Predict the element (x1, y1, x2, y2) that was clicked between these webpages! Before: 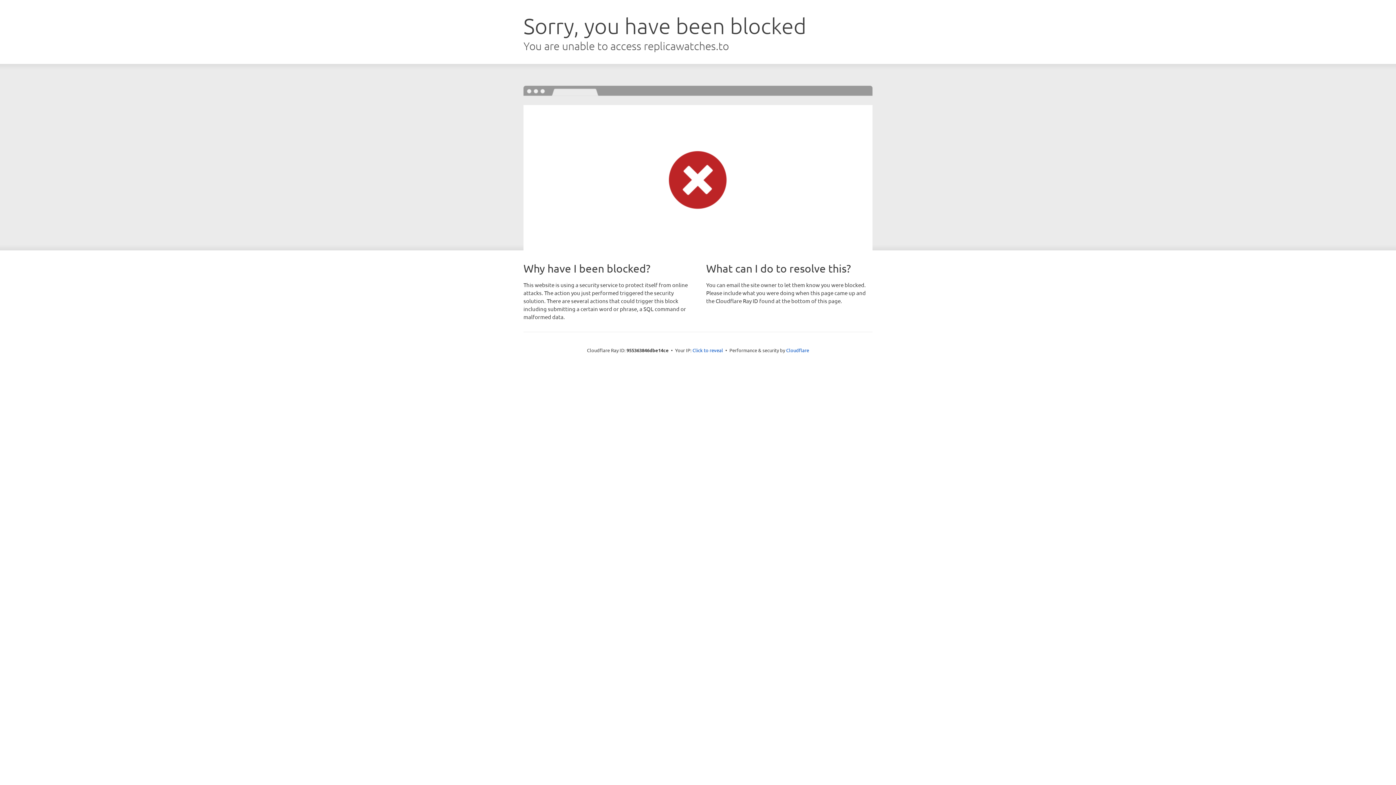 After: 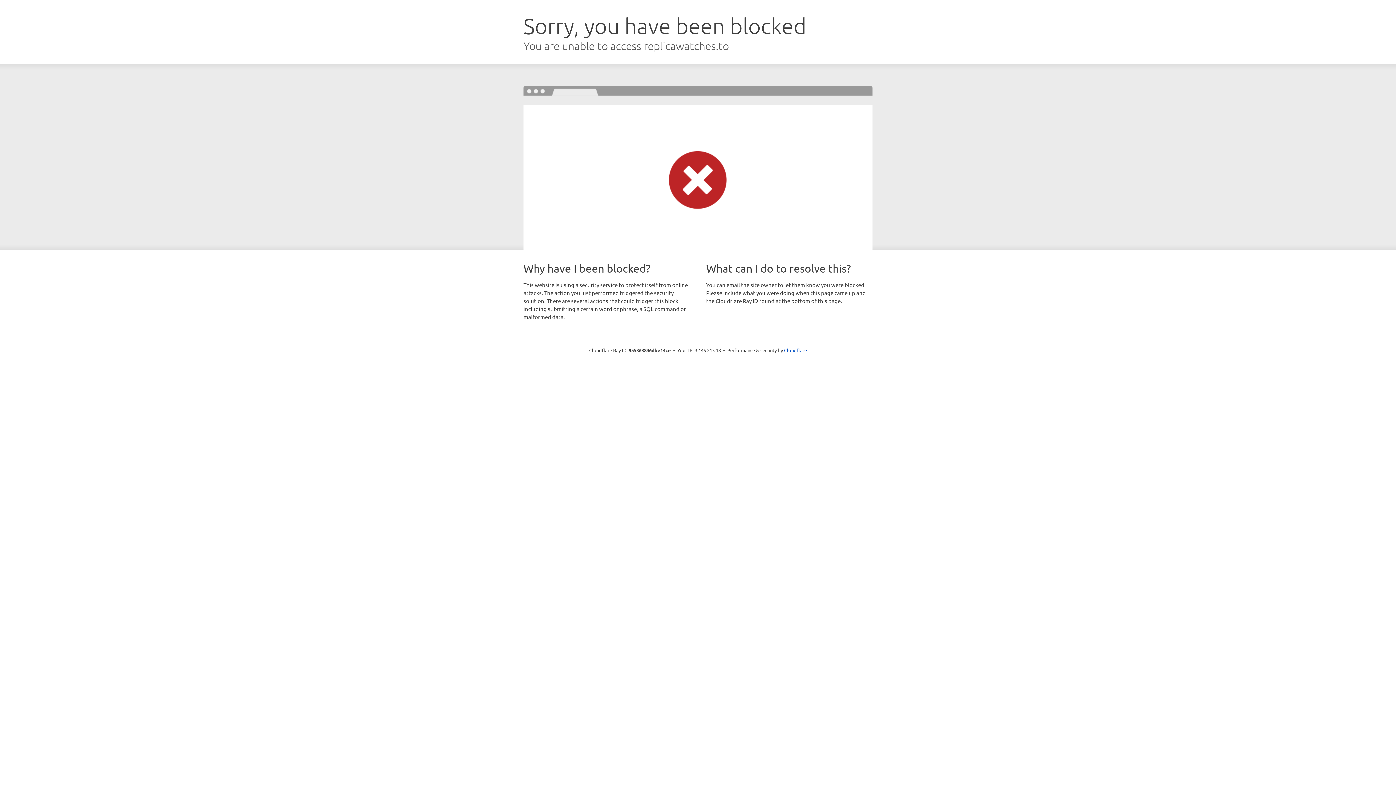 Action: bbox: (692, 346, 723, 353) label: Click to reveal